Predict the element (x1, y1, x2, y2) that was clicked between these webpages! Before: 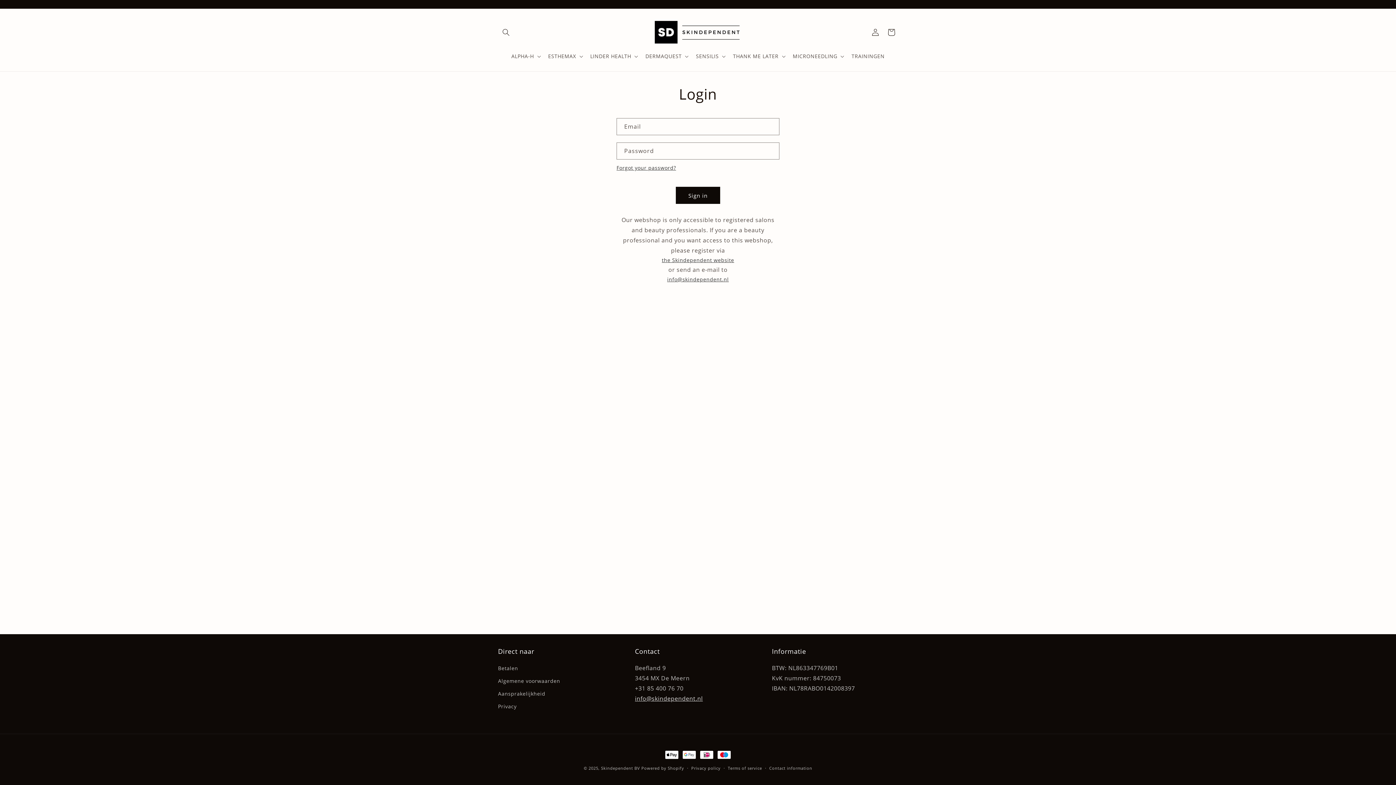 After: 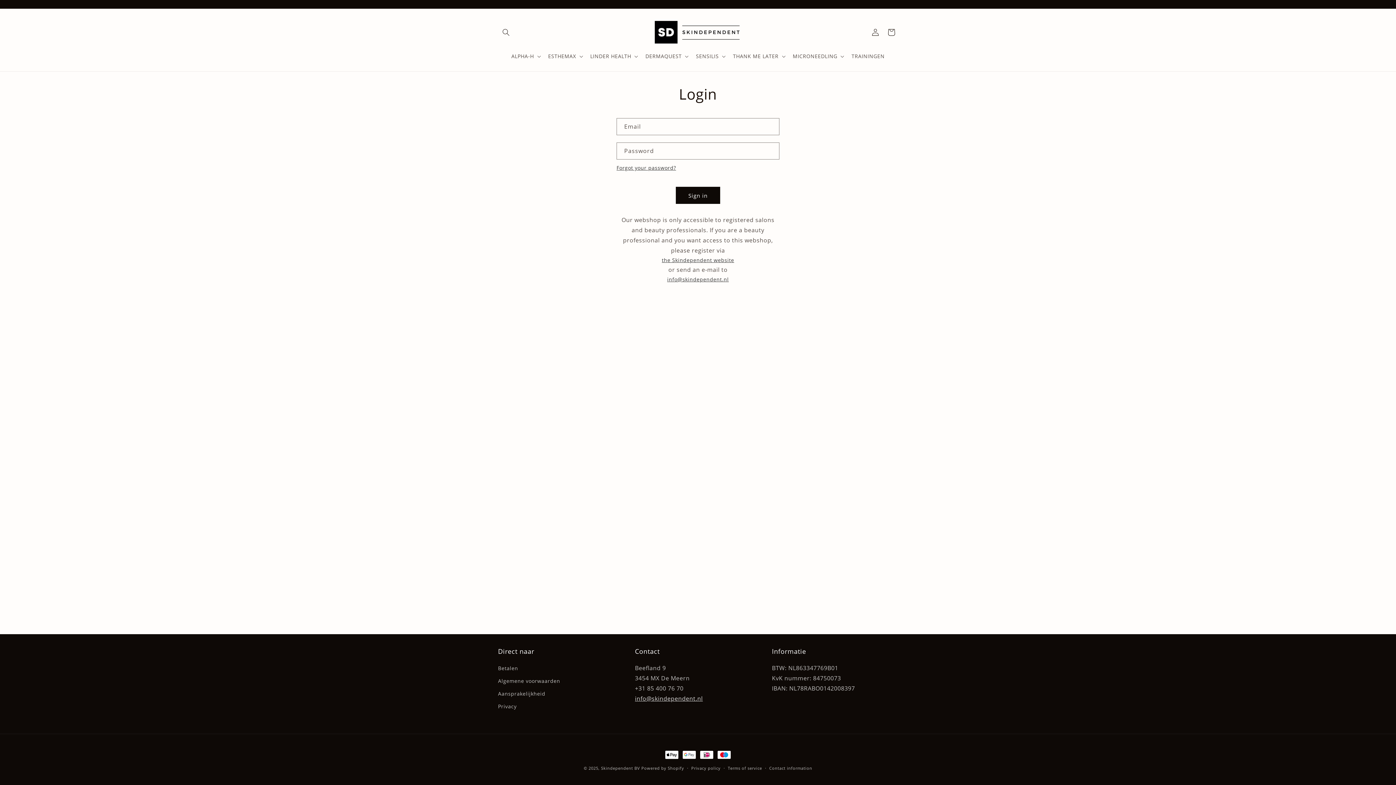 Action: label: Log in bbox: (867, 24, 883, 40)